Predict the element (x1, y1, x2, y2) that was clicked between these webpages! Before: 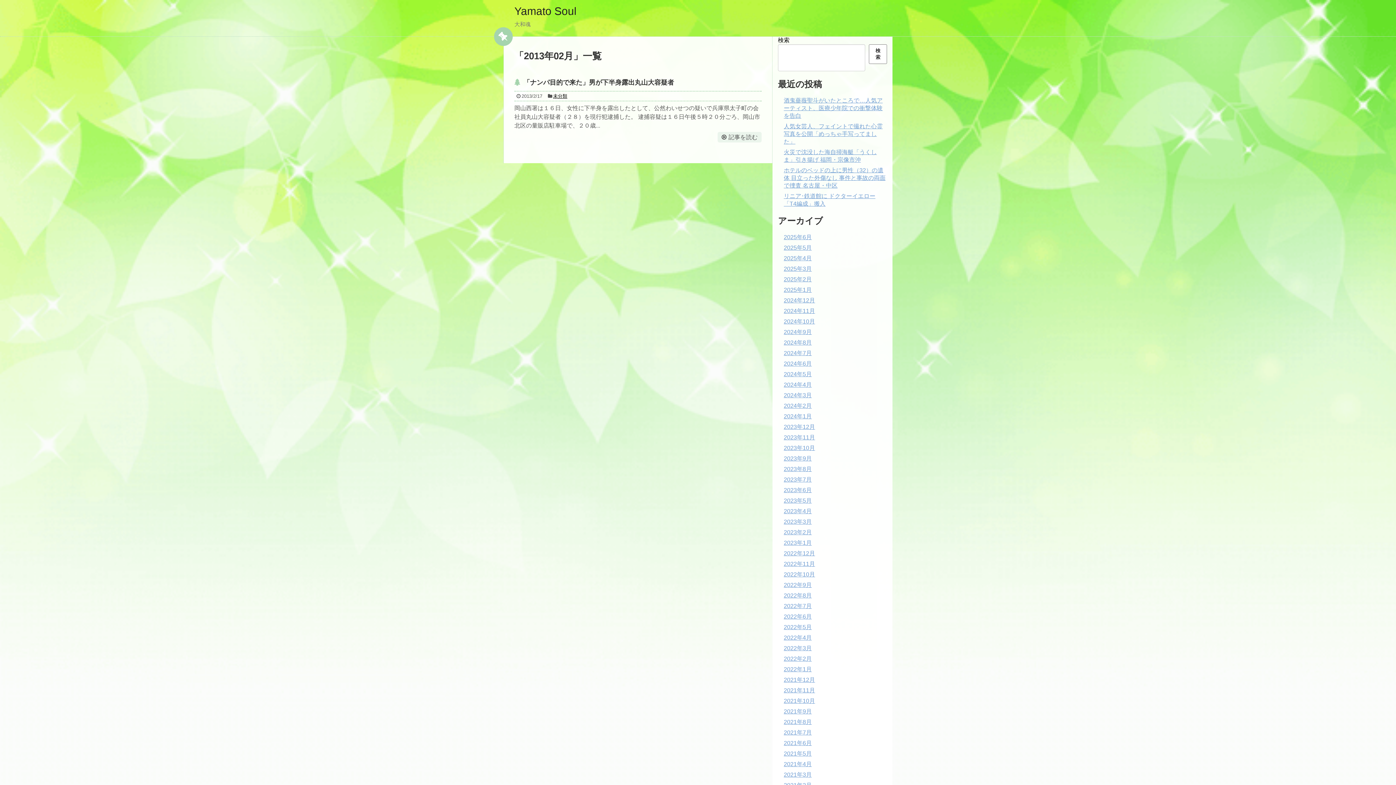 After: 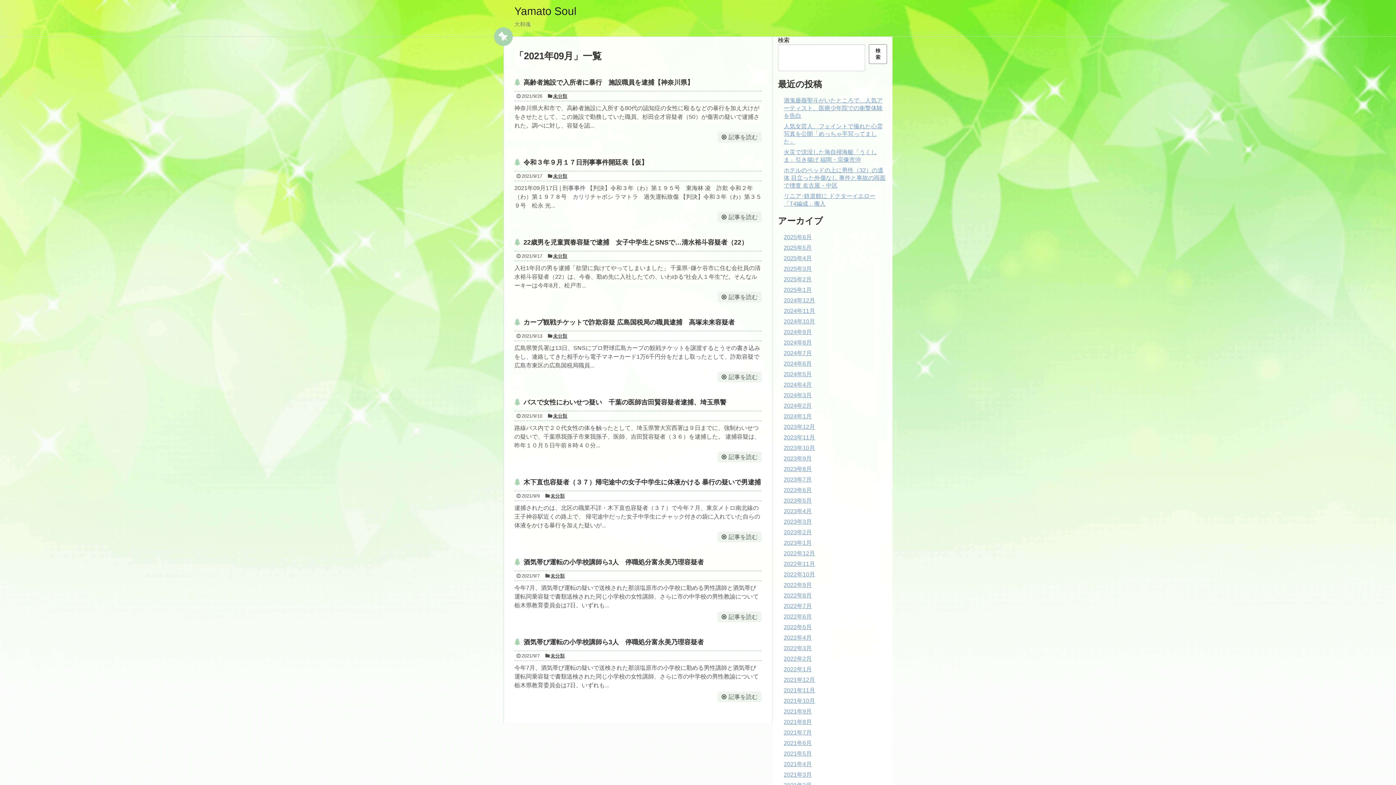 Action: label: 2021年9月 bbox: (784, 708, 812, 714)